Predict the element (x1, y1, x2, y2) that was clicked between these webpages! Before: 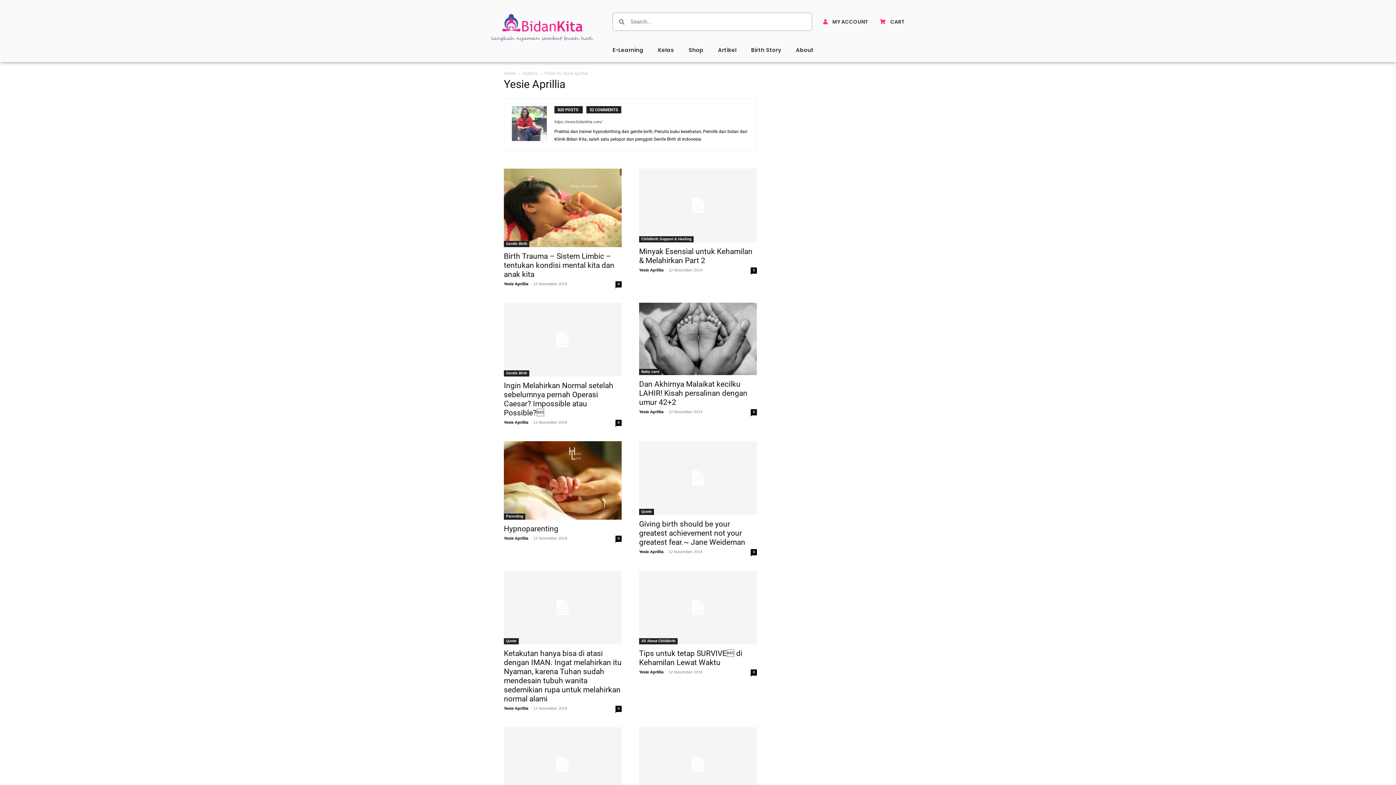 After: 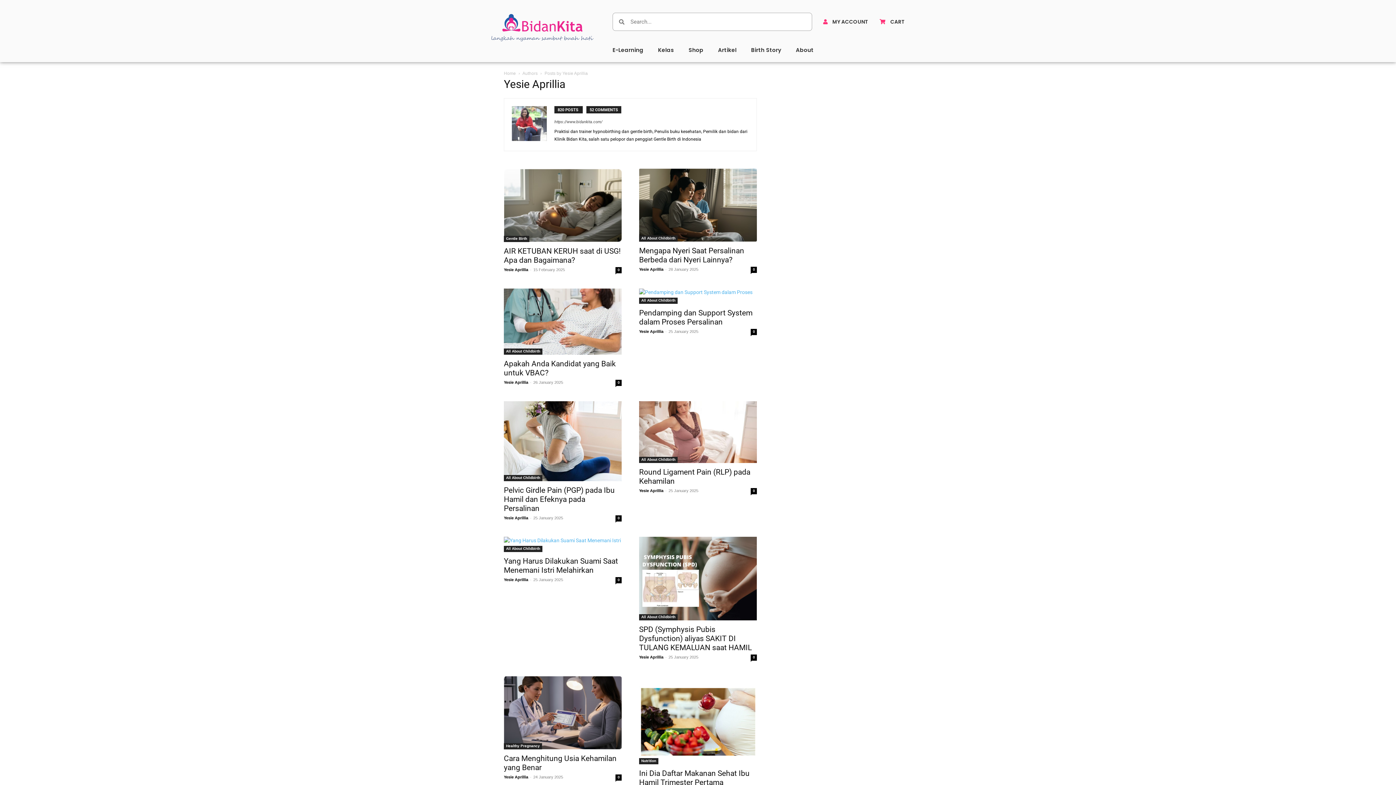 Action: bbox: (504, 536, 528, 540) label: Yesie Aprillia